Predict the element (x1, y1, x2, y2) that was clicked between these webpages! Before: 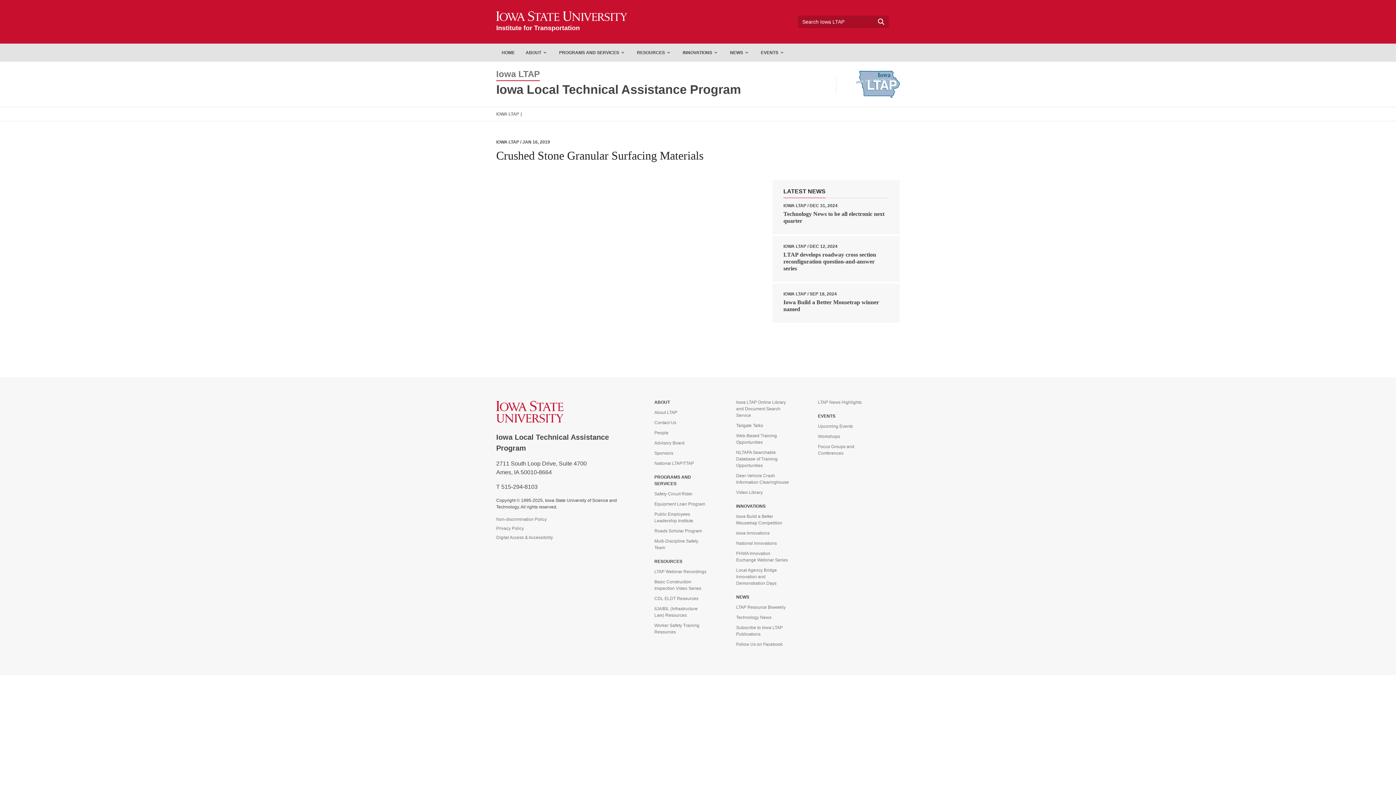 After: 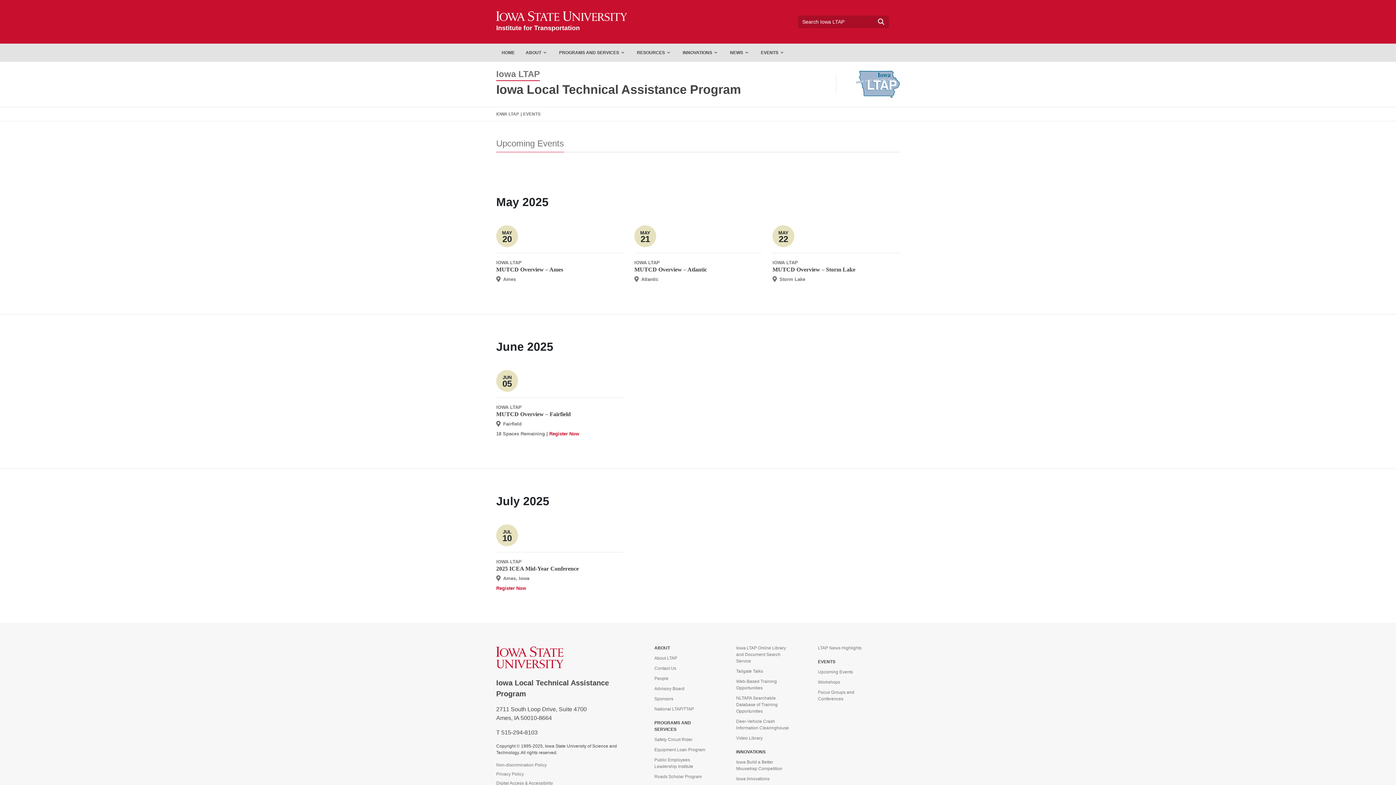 Action: bbox: (818, 423, 883, 429) label: Upcoming Events